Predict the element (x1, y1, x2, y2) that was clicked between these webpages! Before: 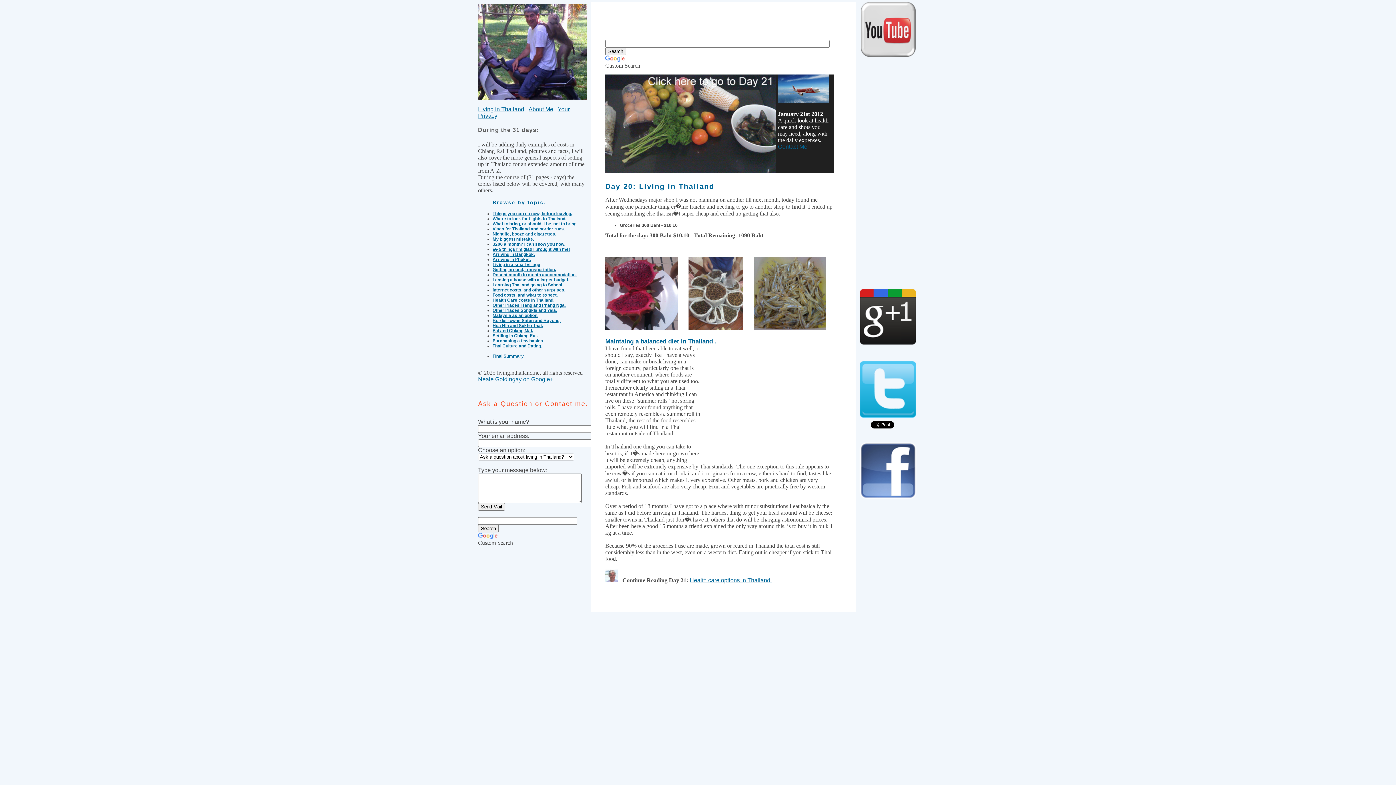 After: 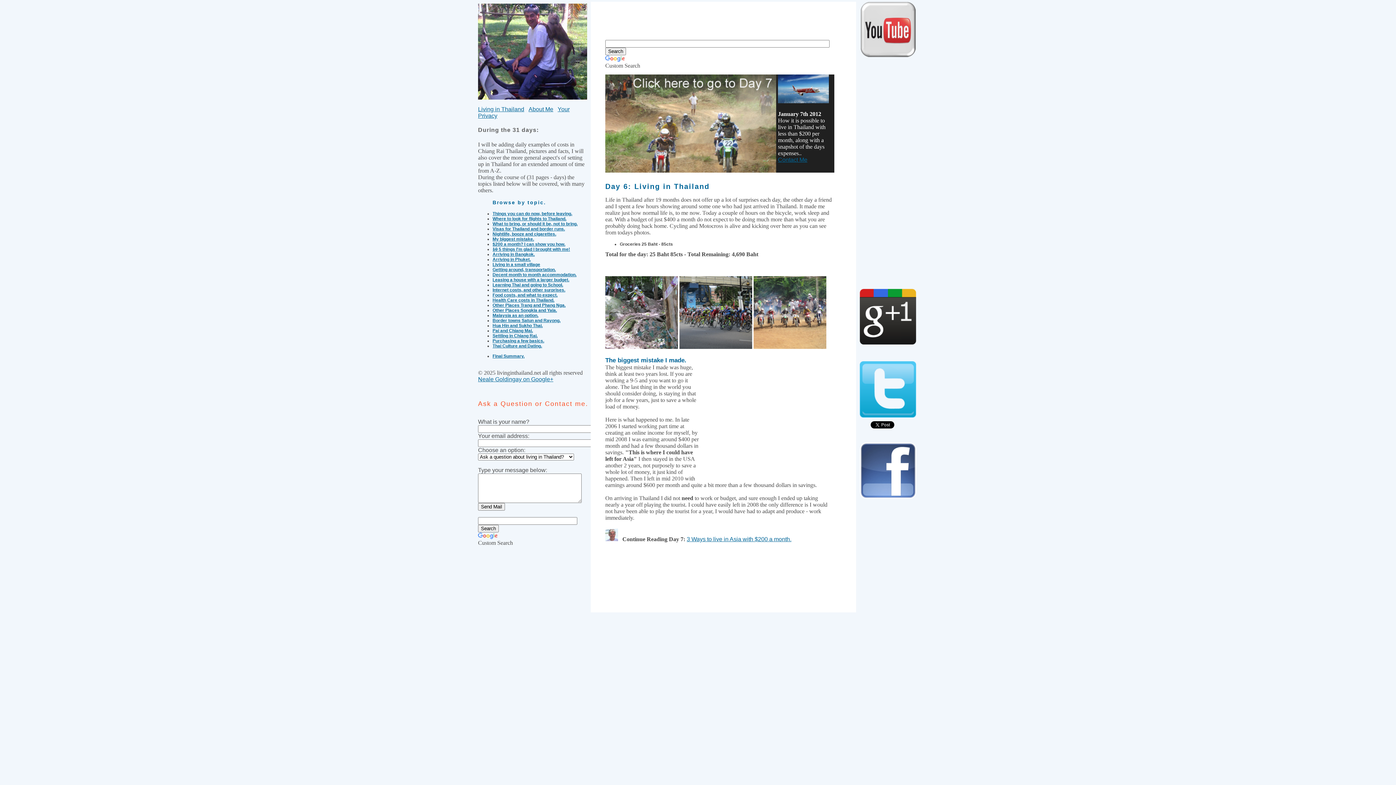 Action: label: My biggest mistake. bbox: (492, 236, 534, 241)